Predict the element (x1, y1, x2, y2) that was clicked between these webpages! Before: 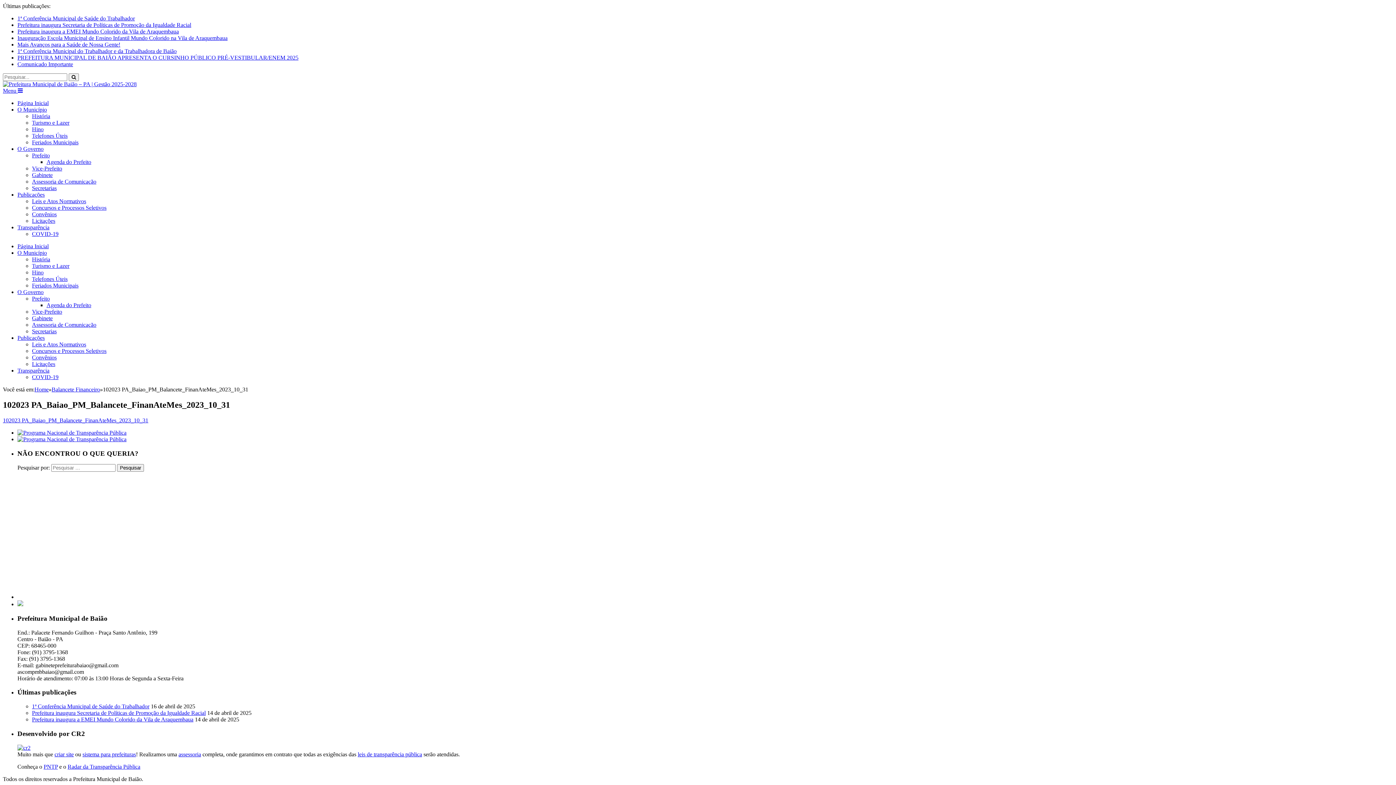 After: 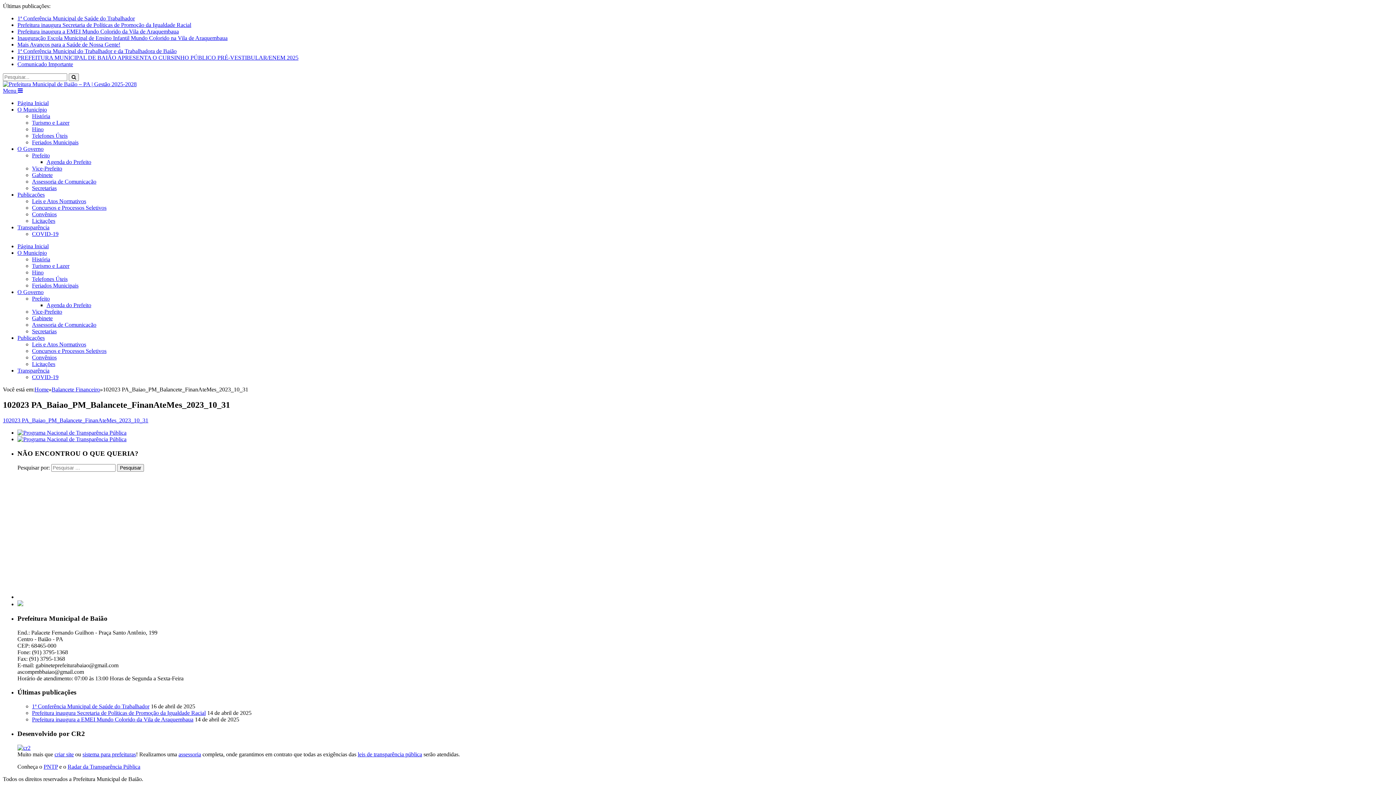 Action: bbox: (32, 204, 106, 210) label: Concursos e Processos Seletivos